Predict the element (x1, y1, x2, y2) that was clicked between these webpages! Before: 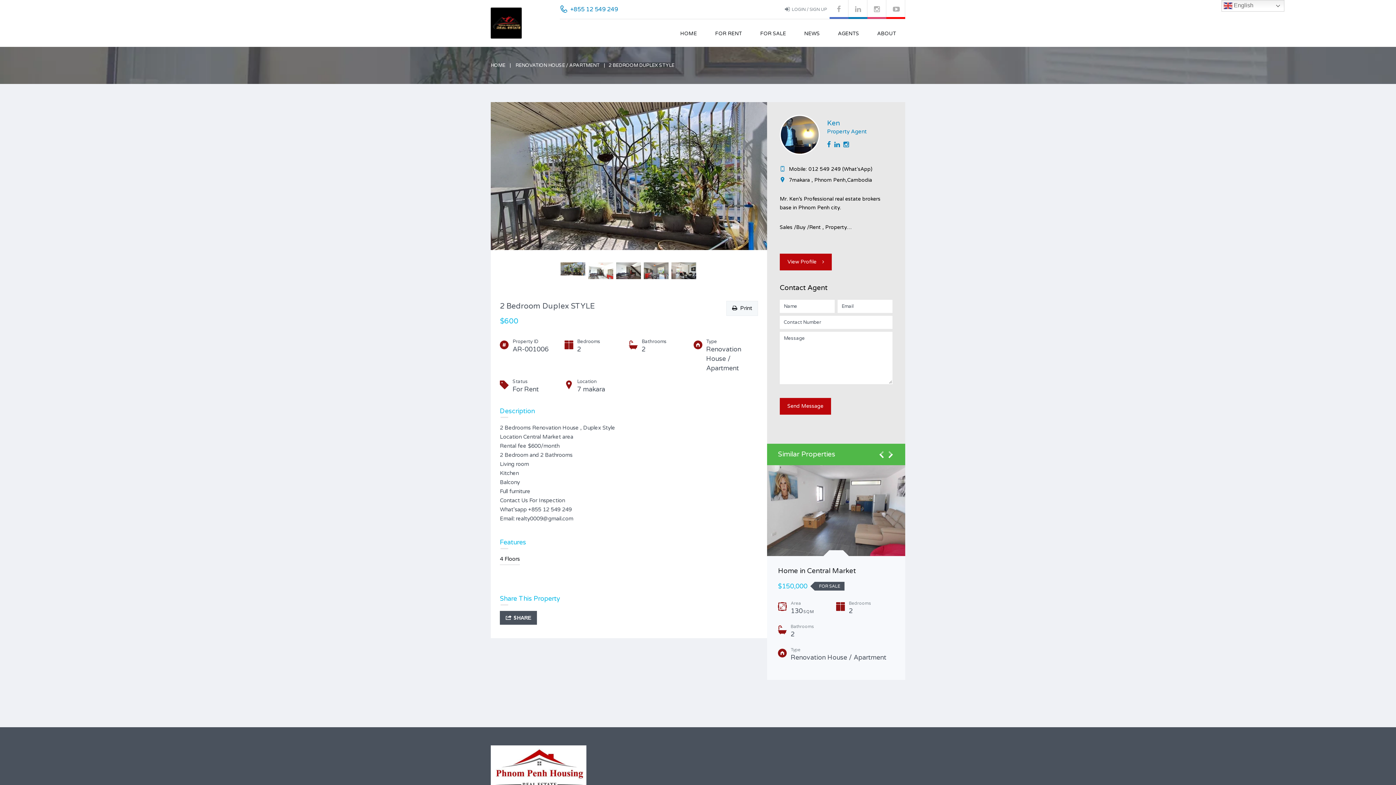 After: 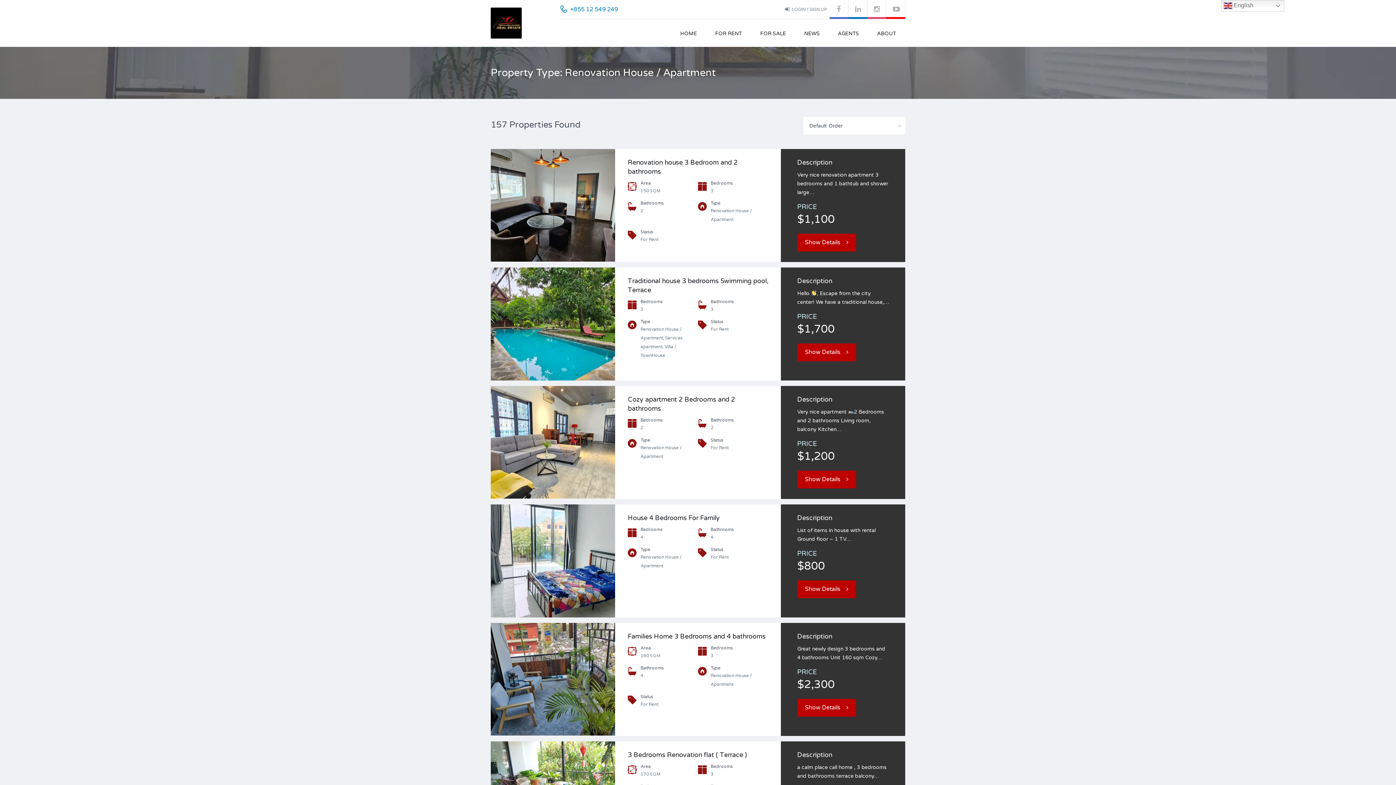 Action: label: RENOVATION HOUSE / APARTMENT bbox: (515, 62, 599, 68)